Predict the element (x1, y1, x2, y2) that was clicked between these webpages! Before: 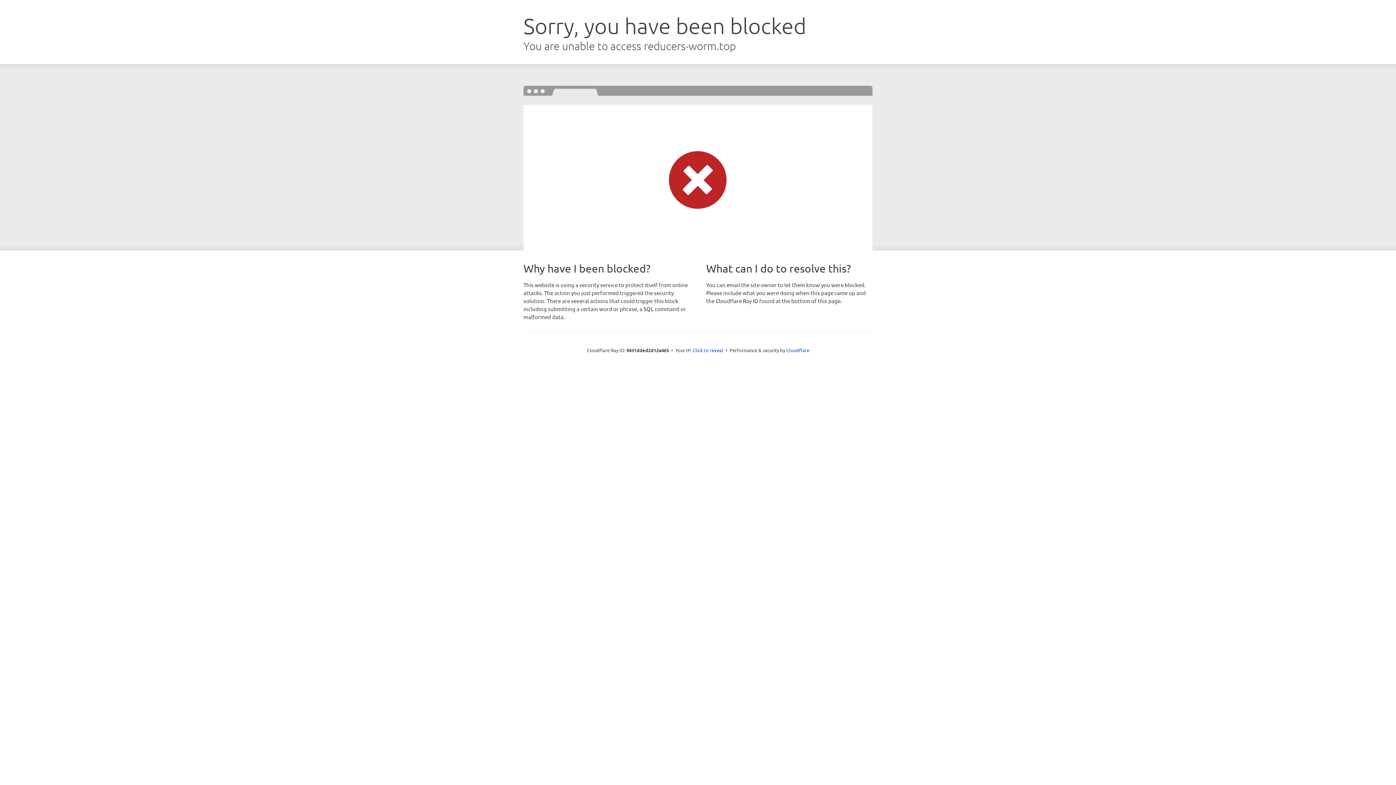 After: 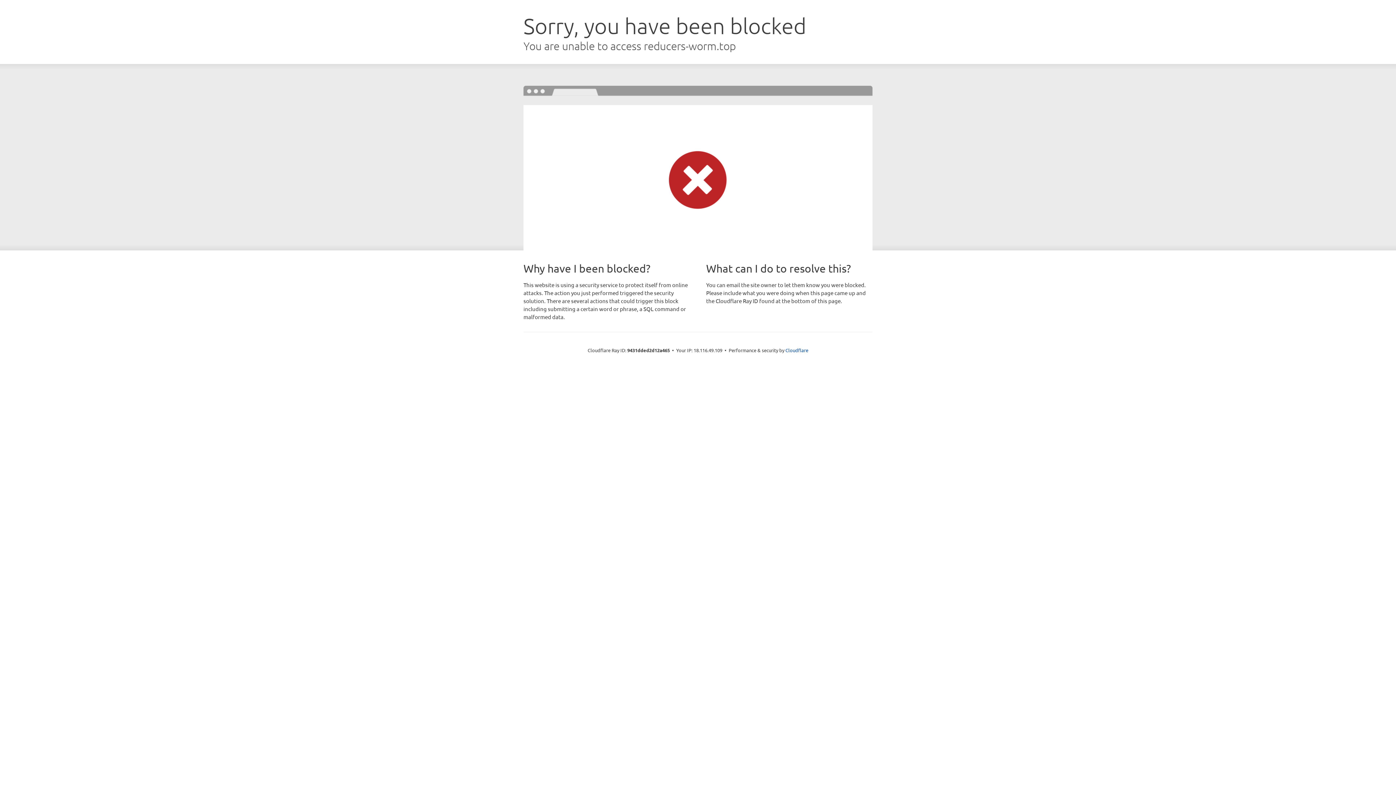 Action: label: Click to reveal bbox: (692, 346, 723, 353)